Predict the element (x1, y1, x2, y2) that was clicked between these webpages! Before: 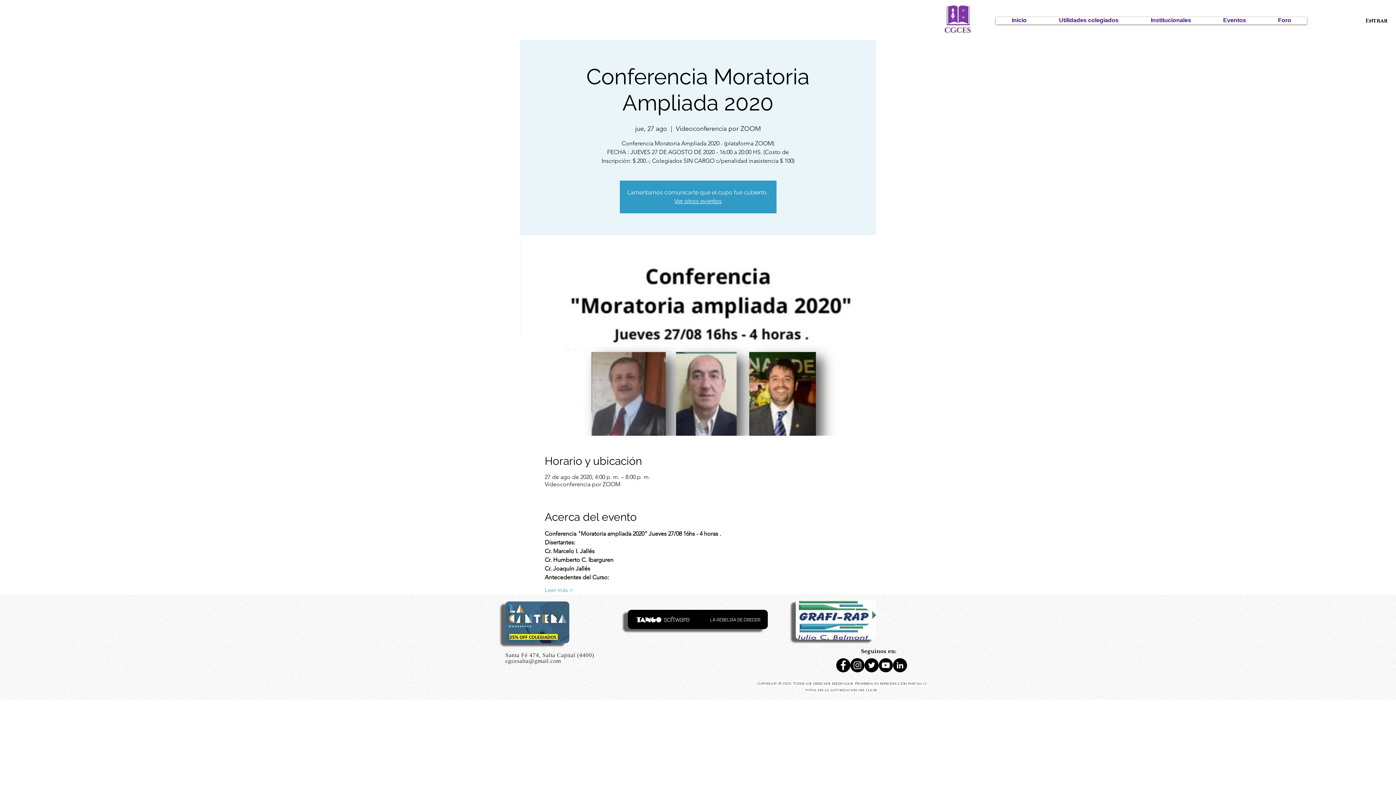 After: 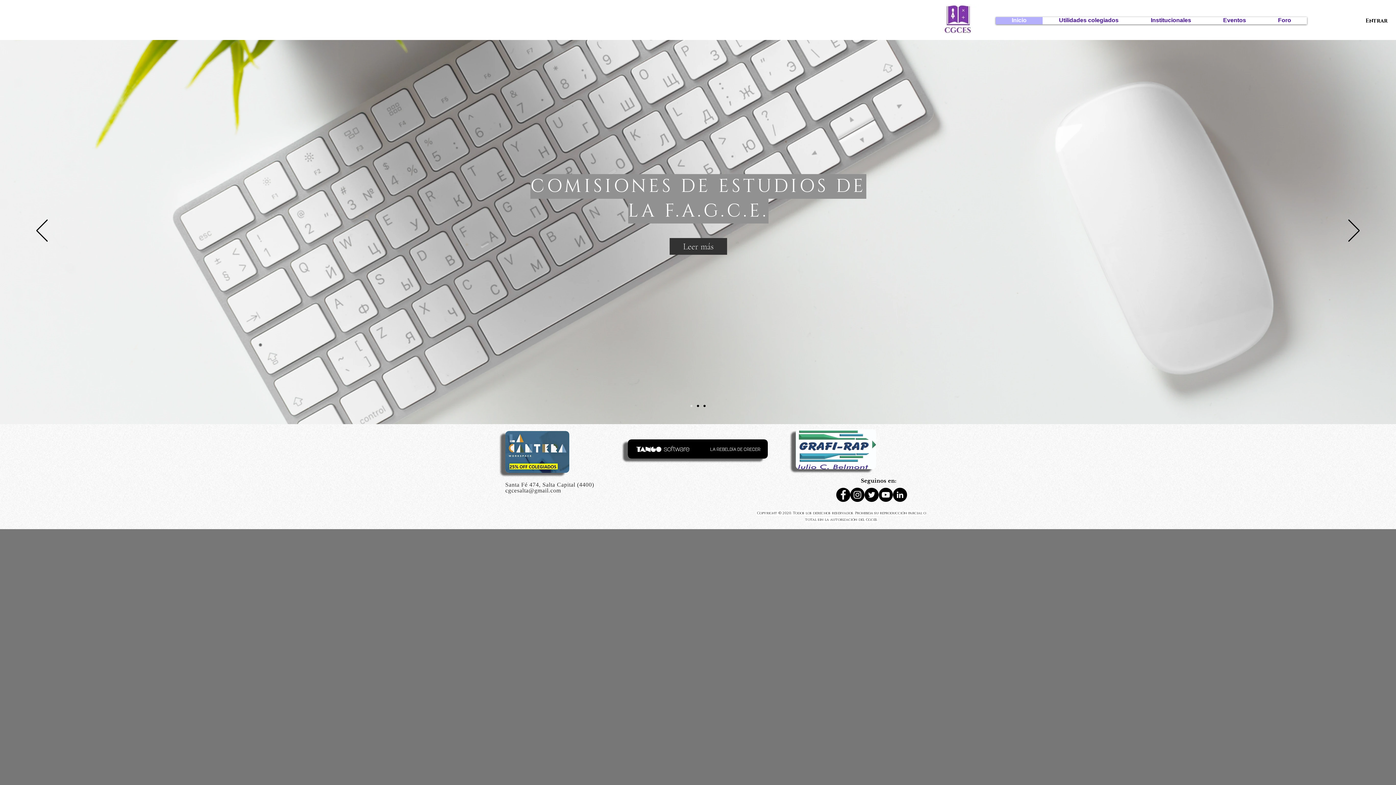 Action: label: Inicio bbox: (996, 17, 1042, 24)